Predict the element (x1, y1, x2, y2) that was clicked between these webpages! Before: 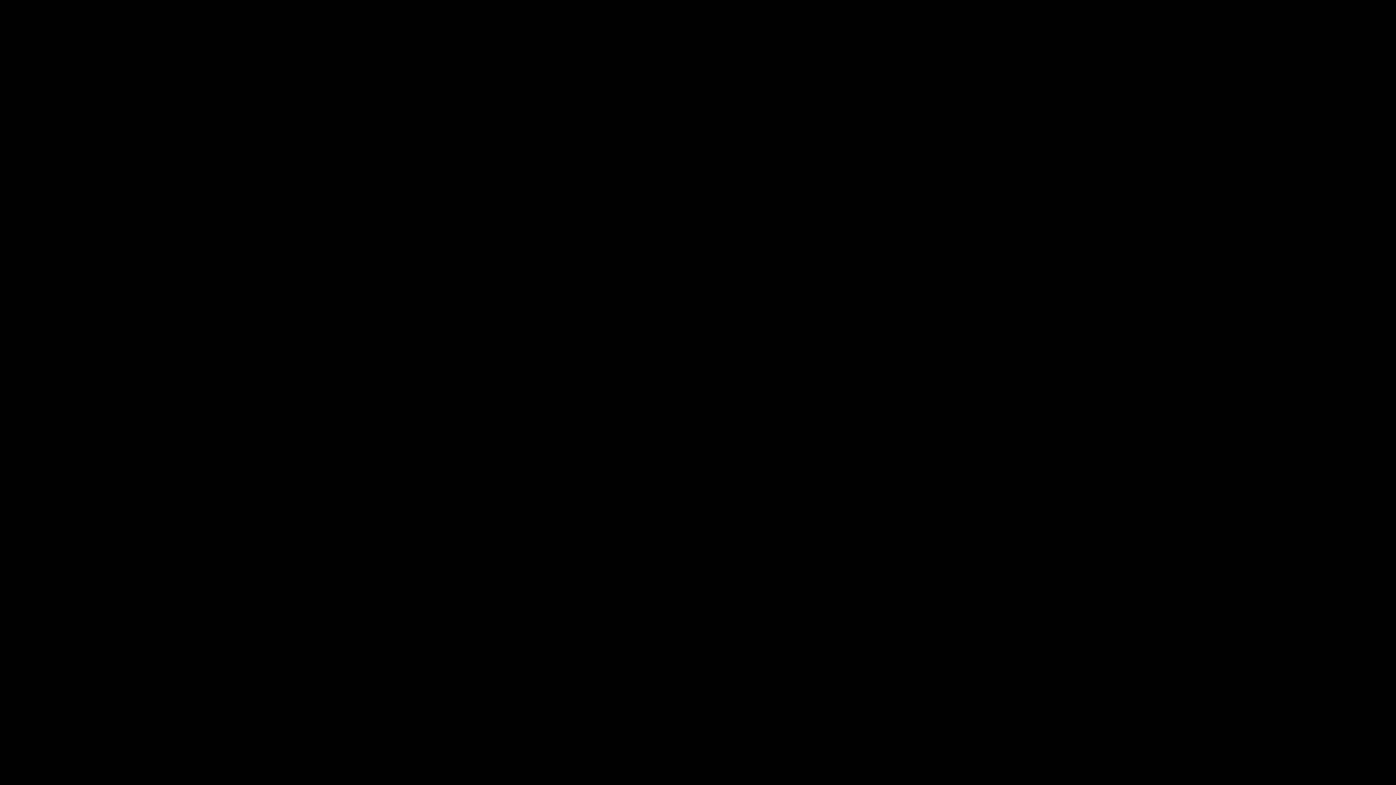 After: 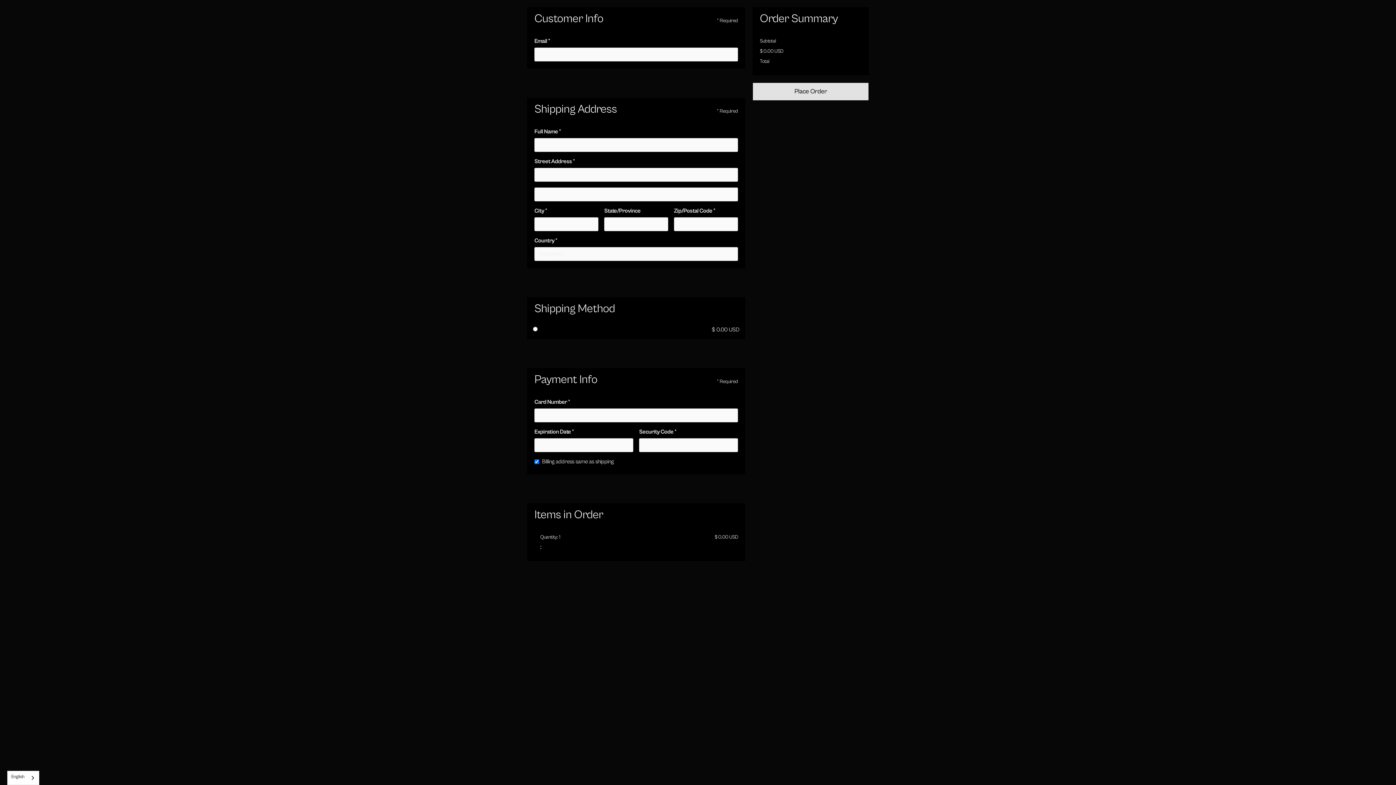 Action: label: Buy now bbox: (703, 161, 1159, 179)